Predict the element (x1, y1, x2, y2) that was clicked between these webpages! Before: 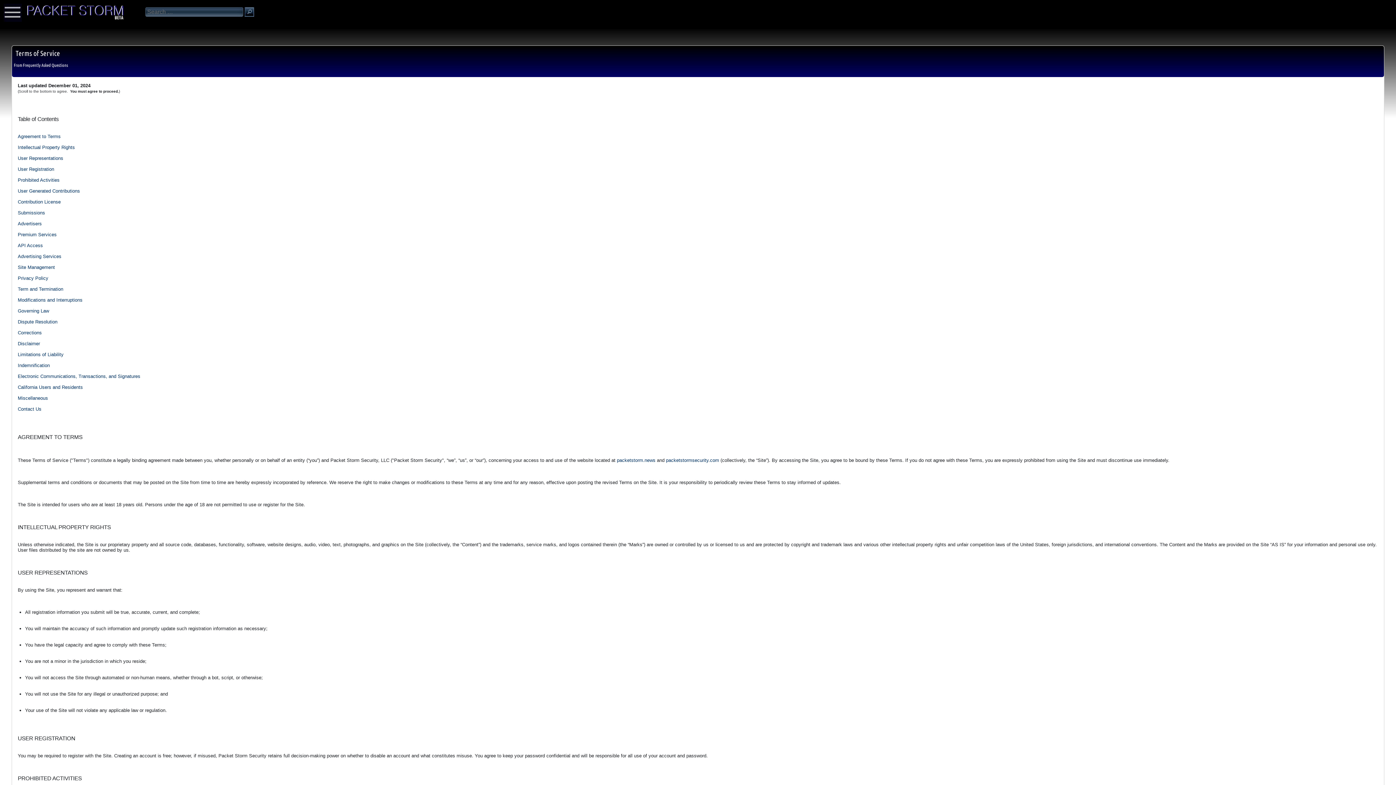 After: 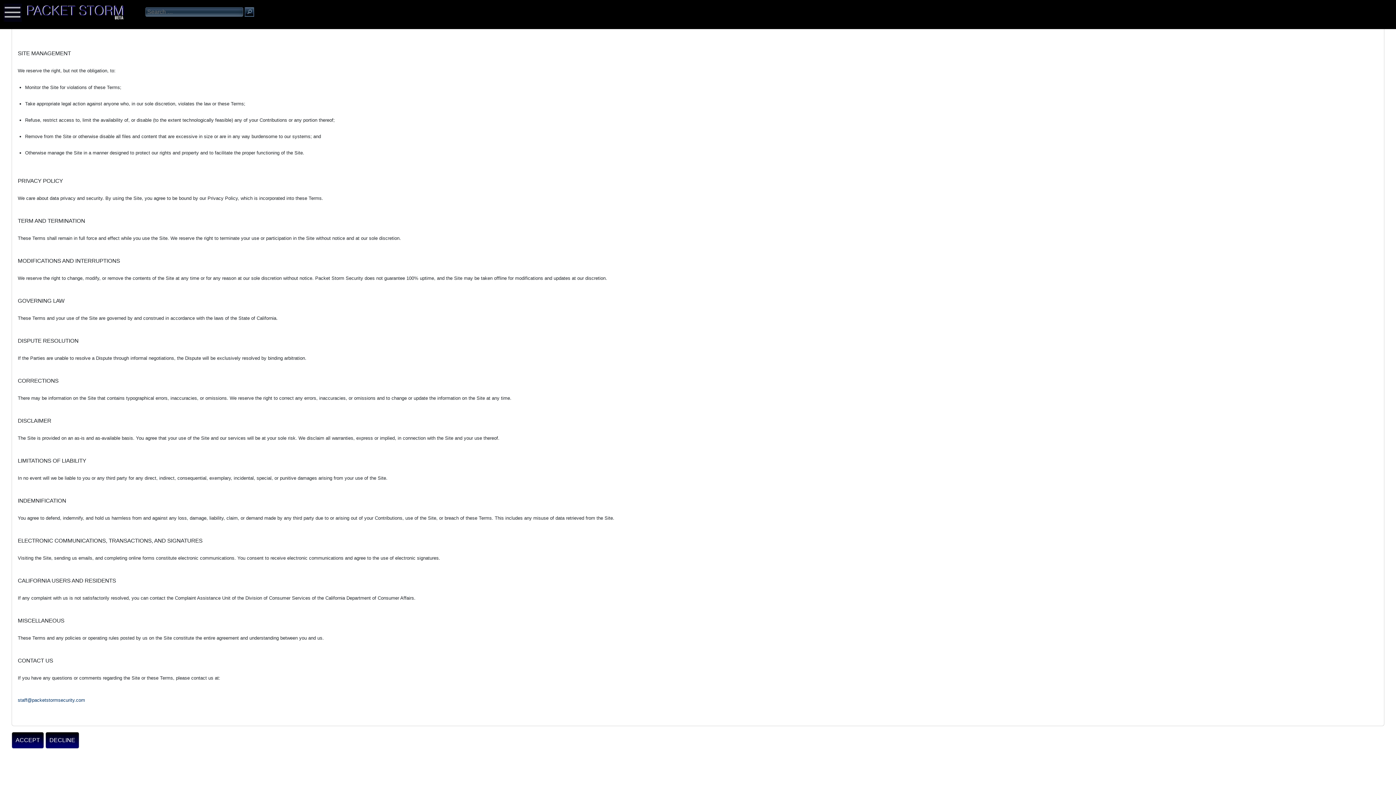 Action: label: Limitations of Liability bbox: (17, 352, 63, 357)